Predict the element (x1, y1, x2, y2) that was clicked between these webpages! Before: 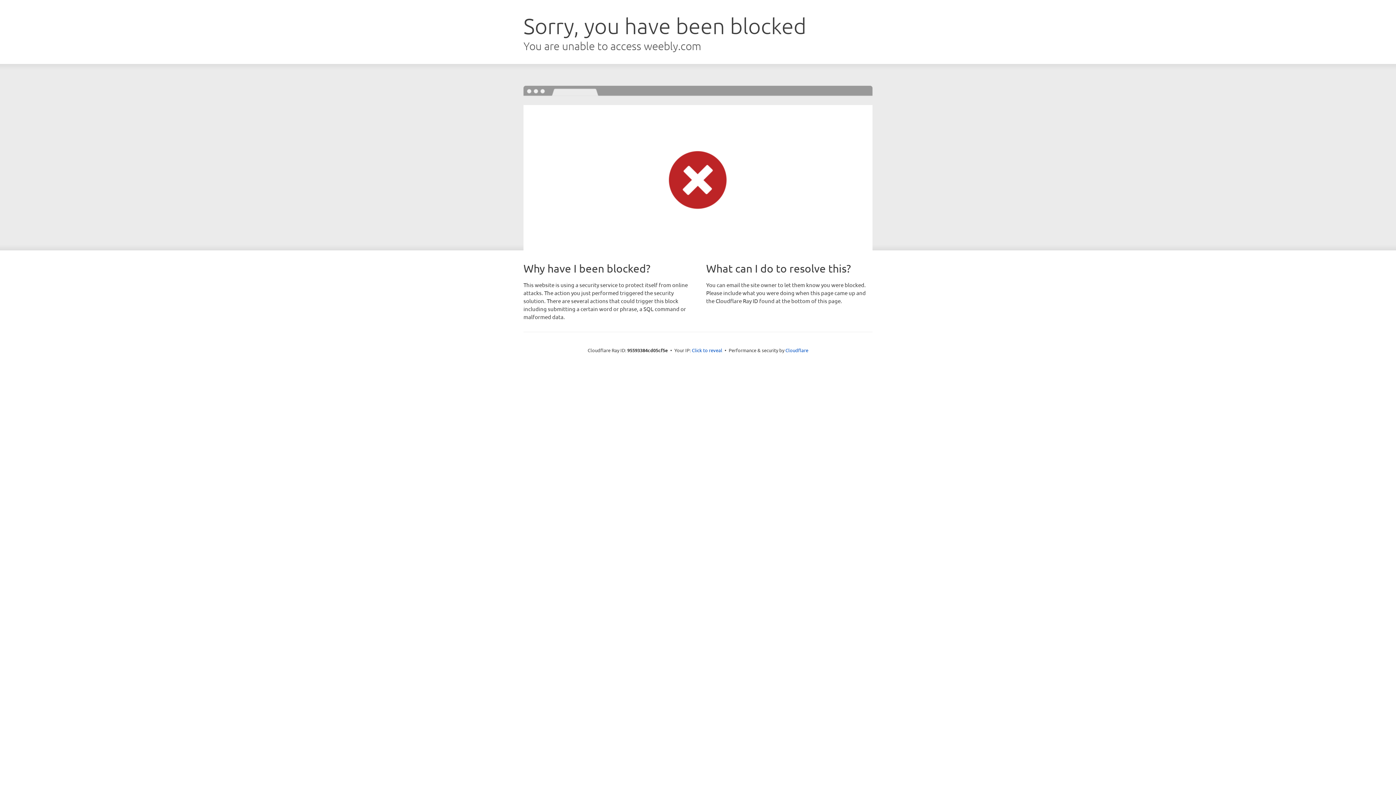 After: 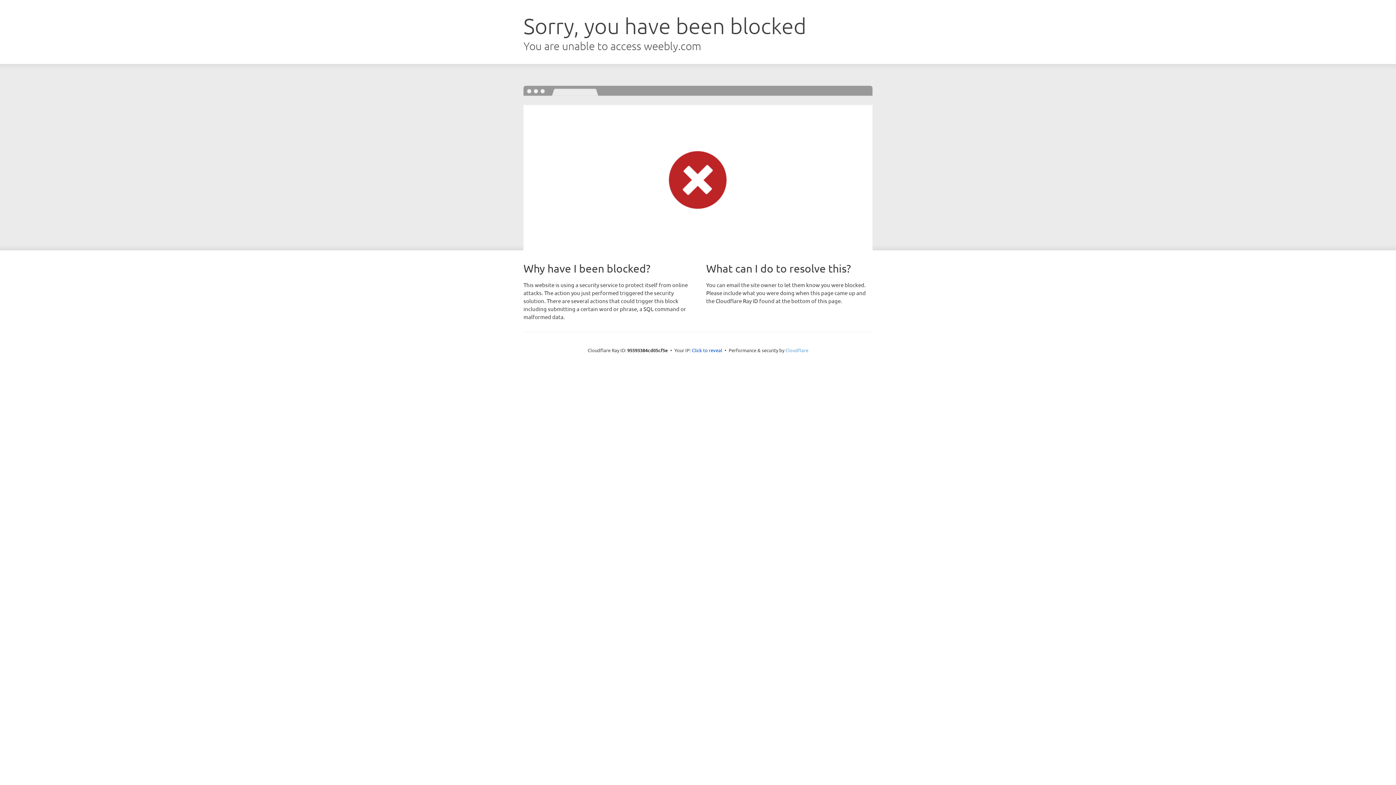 Action: bbox: (785, 347, 808, 353) label: Cloudflare